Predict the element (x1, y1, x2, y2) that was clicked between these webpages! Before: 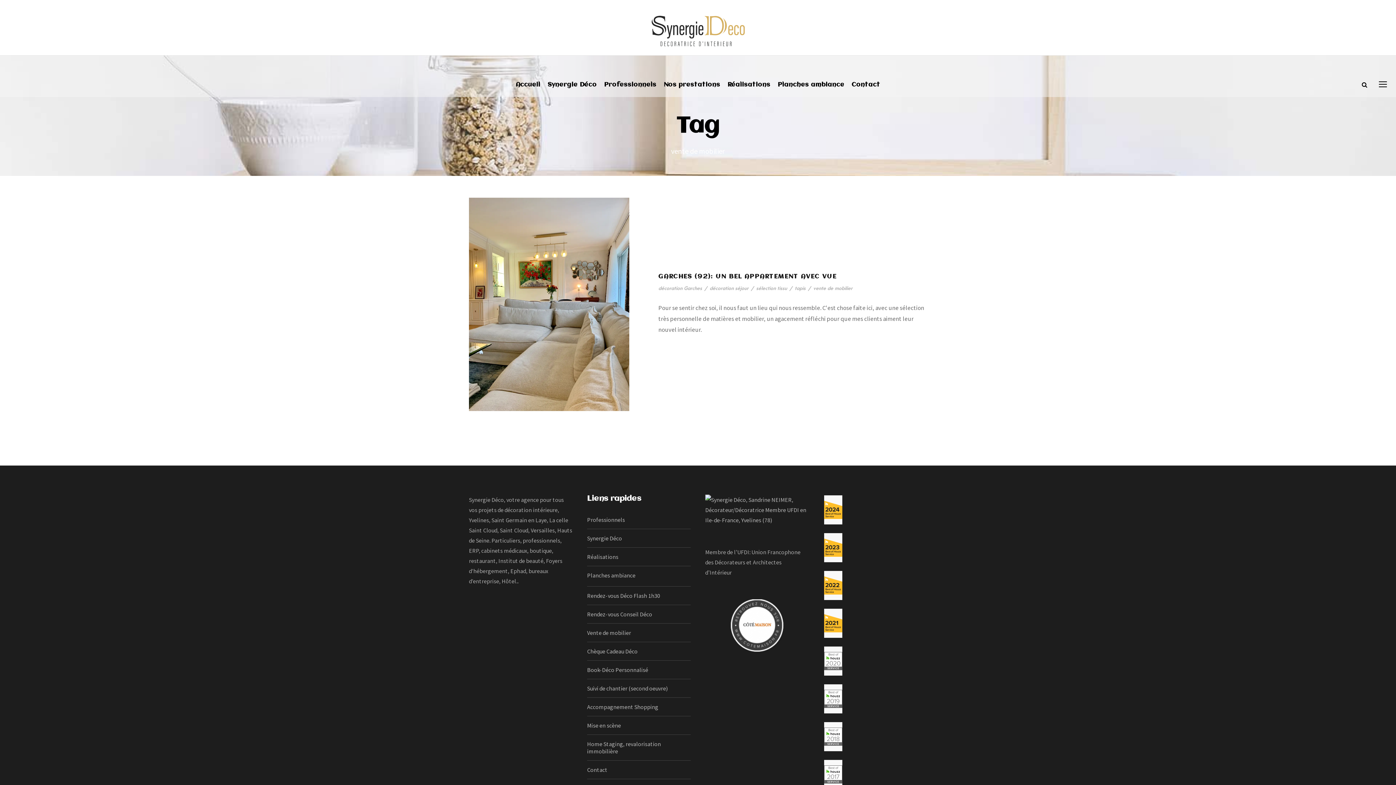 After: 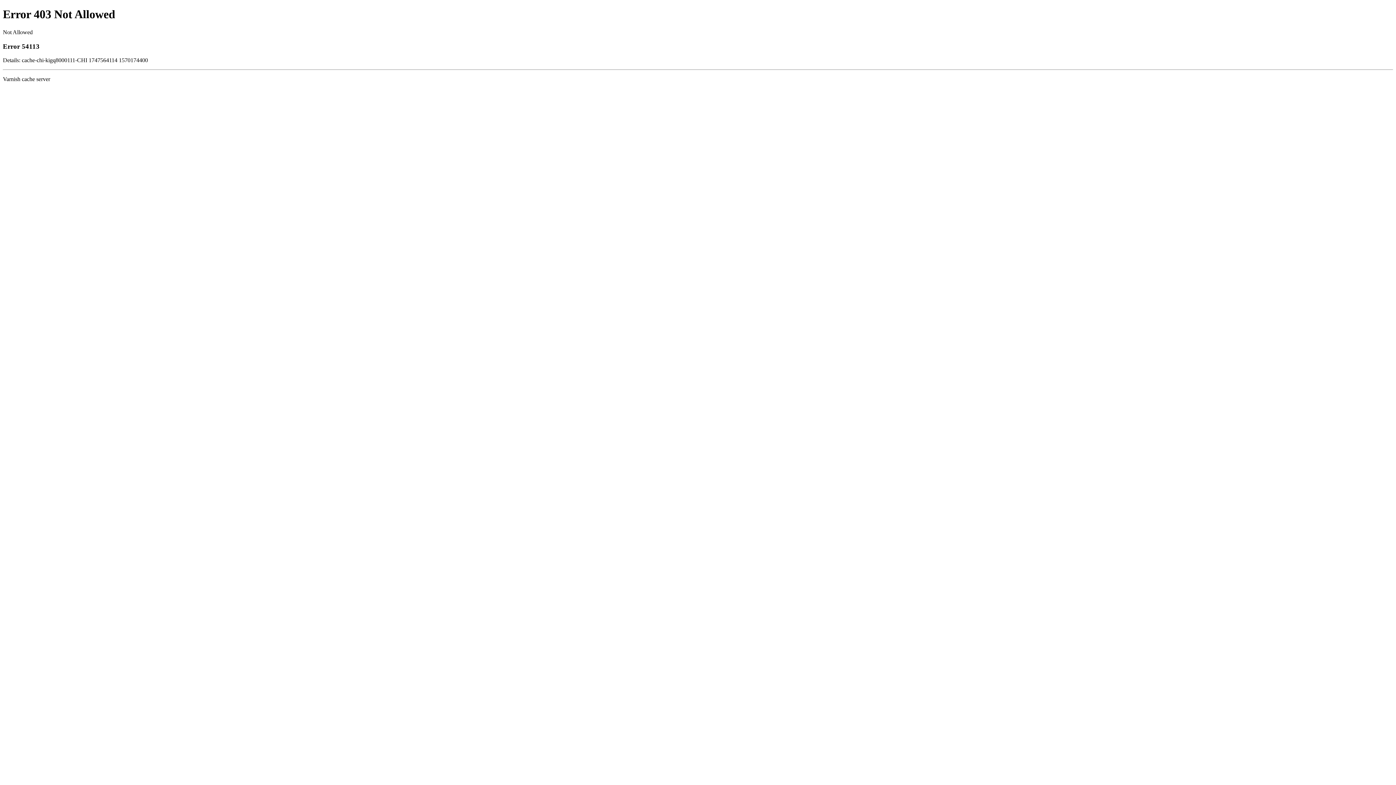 Action: bbox: (824, 657, 842, 664)